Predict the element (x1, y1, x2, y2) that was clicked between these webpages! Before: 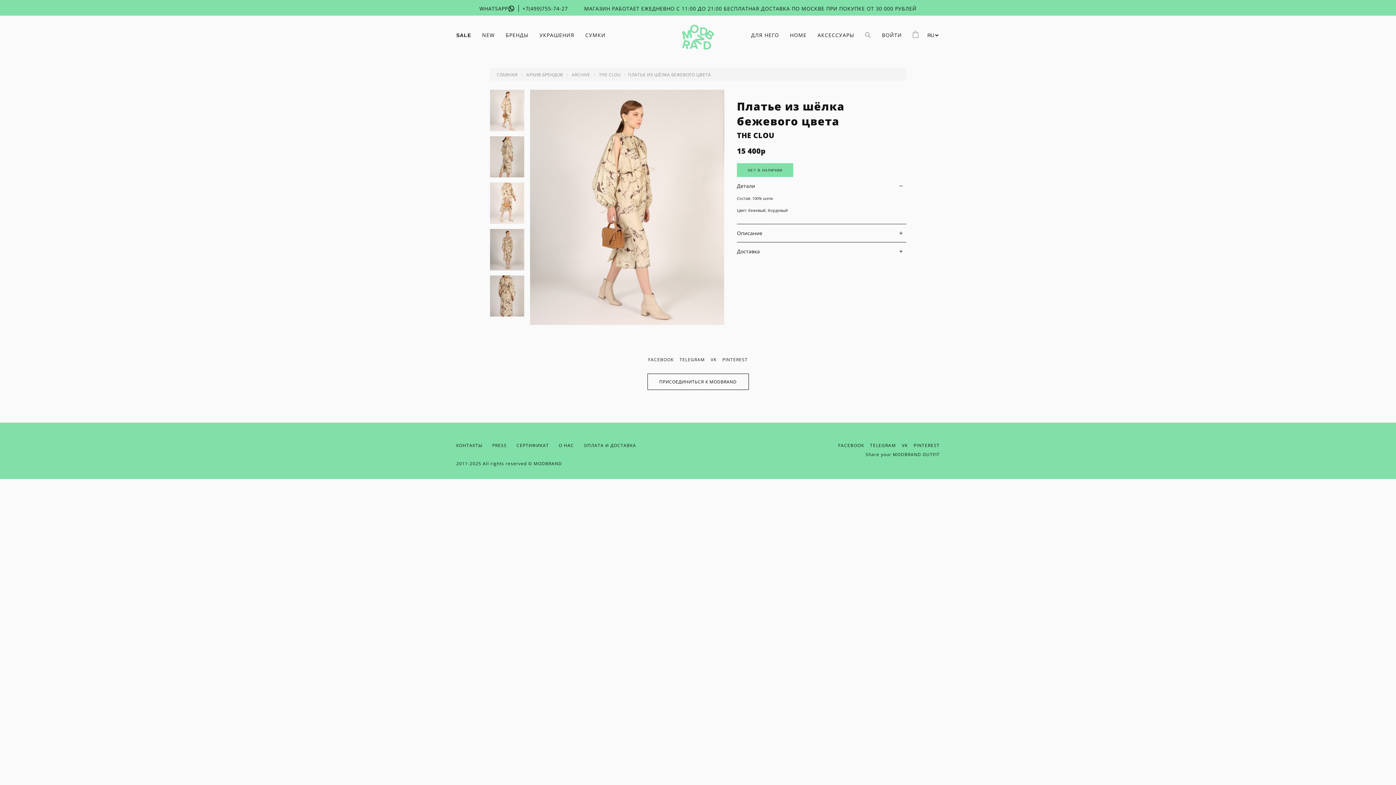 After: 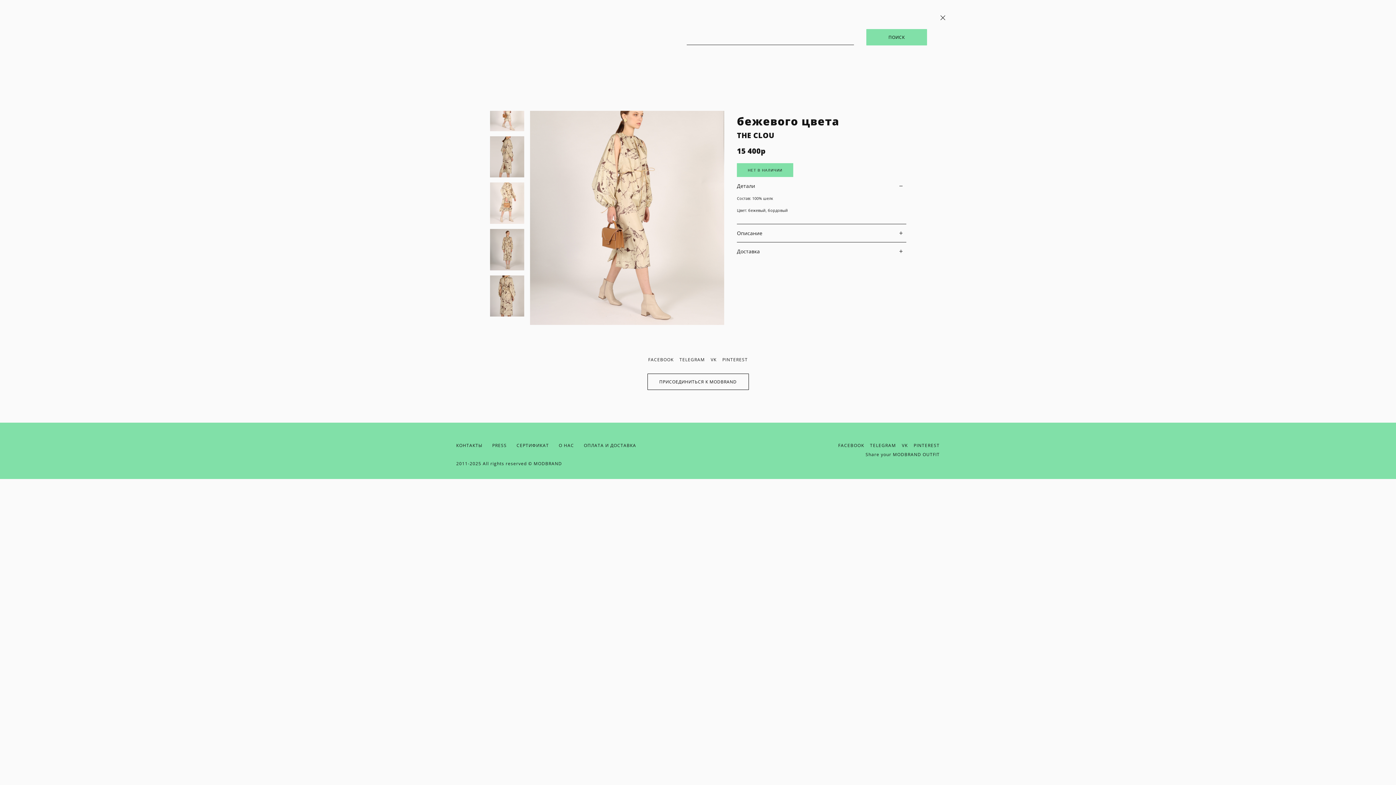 Action: bbox: (865, 31, 871, 37)